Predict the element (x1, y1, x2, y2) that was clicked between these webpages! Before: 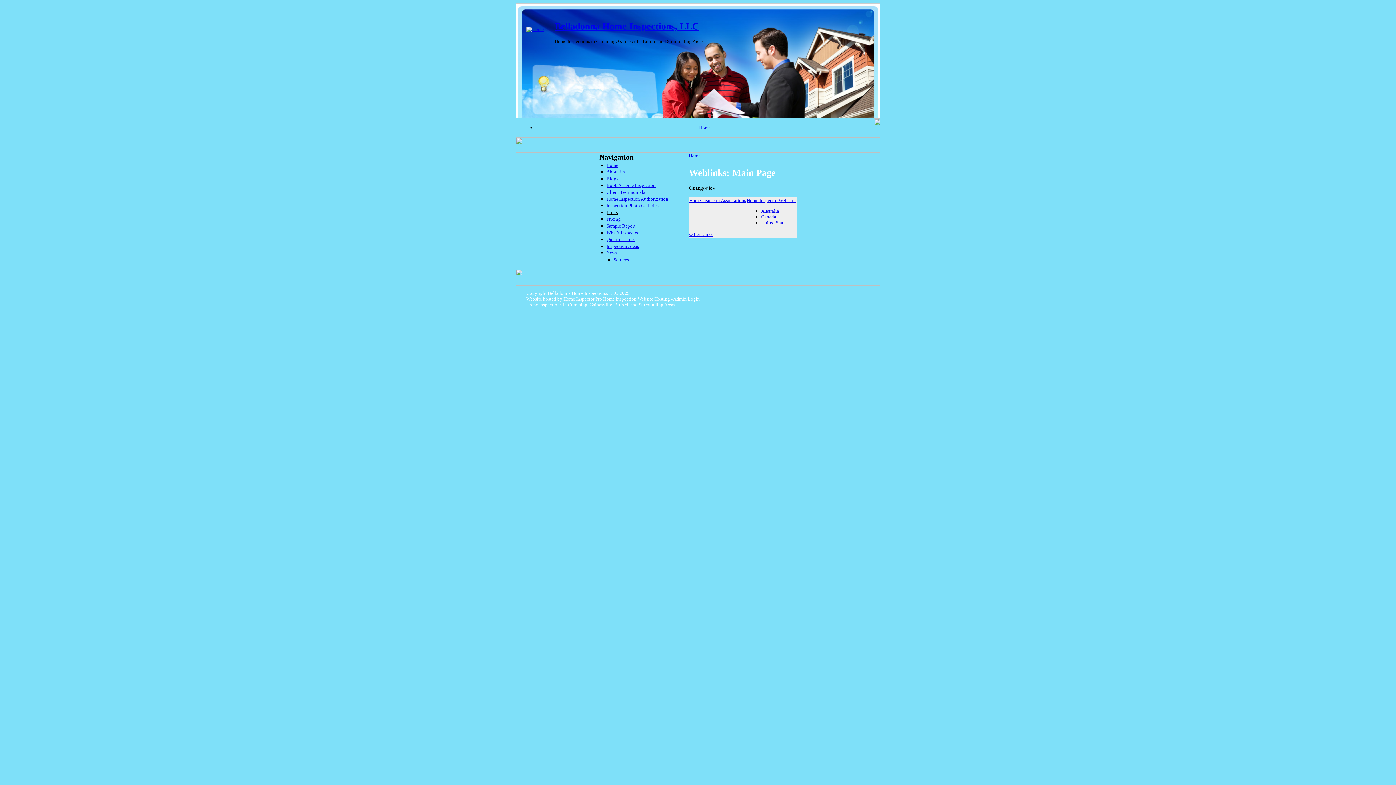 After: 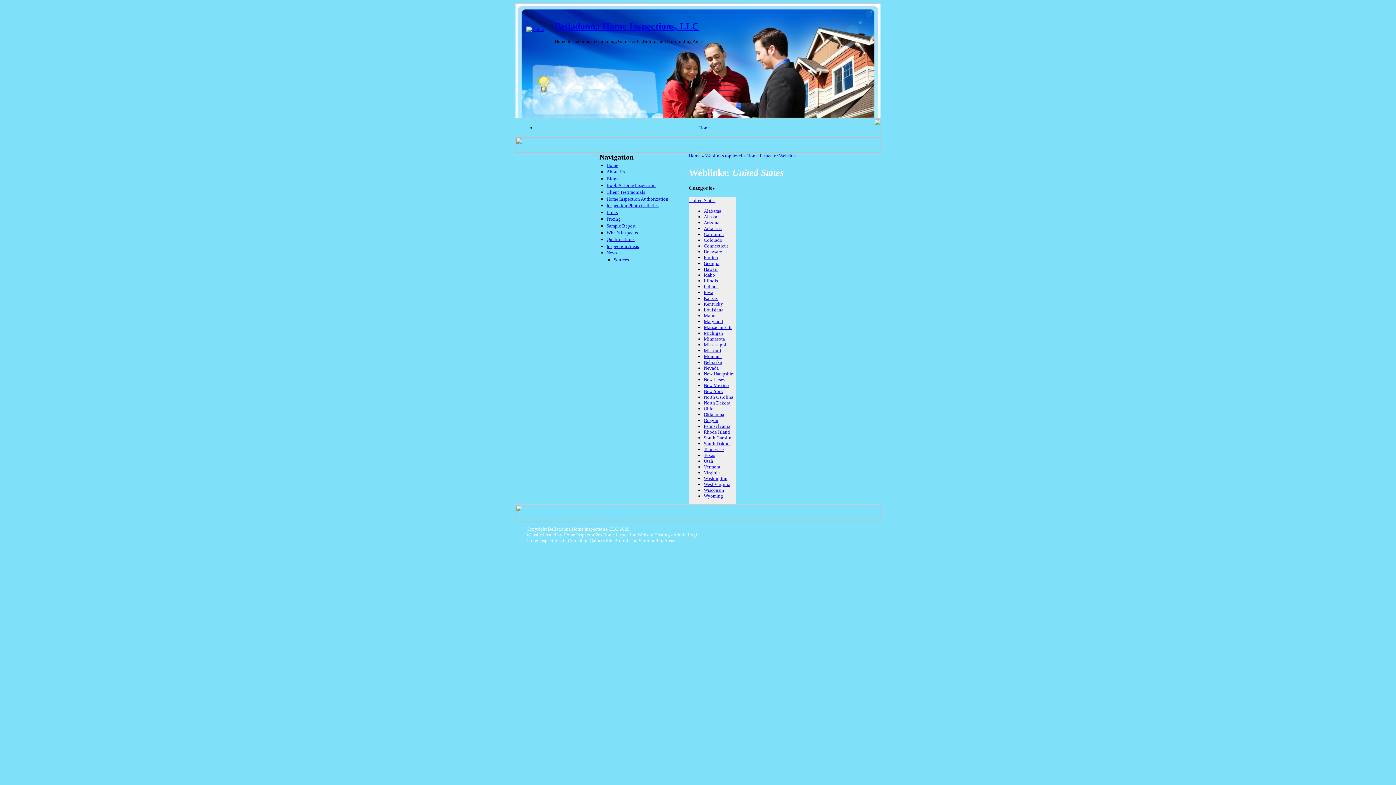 Action: label: United States bbox: (761, 219, 787, 225)